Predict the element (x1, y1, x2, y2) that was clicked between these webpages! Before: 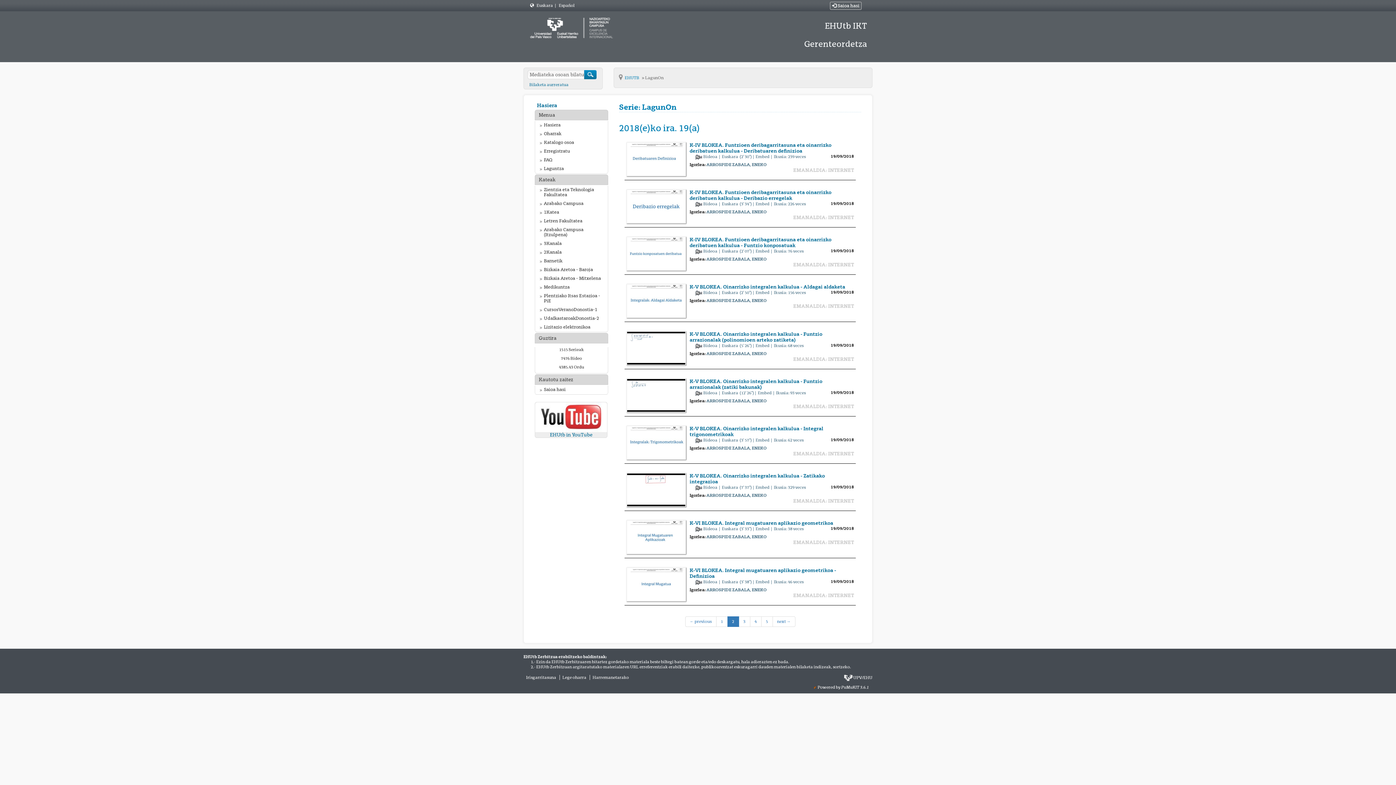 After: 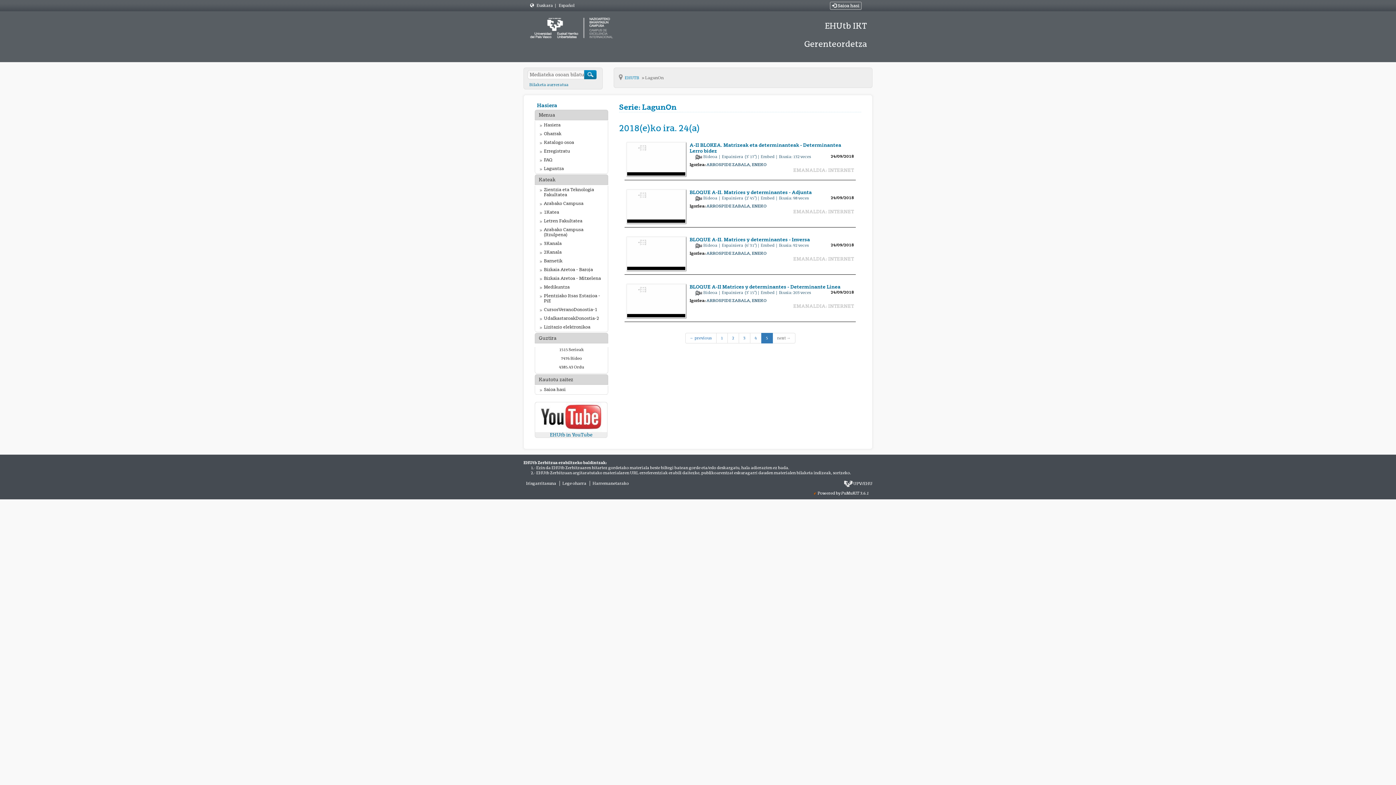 Action: bbox: (761, 616, 772, 627) label: 5